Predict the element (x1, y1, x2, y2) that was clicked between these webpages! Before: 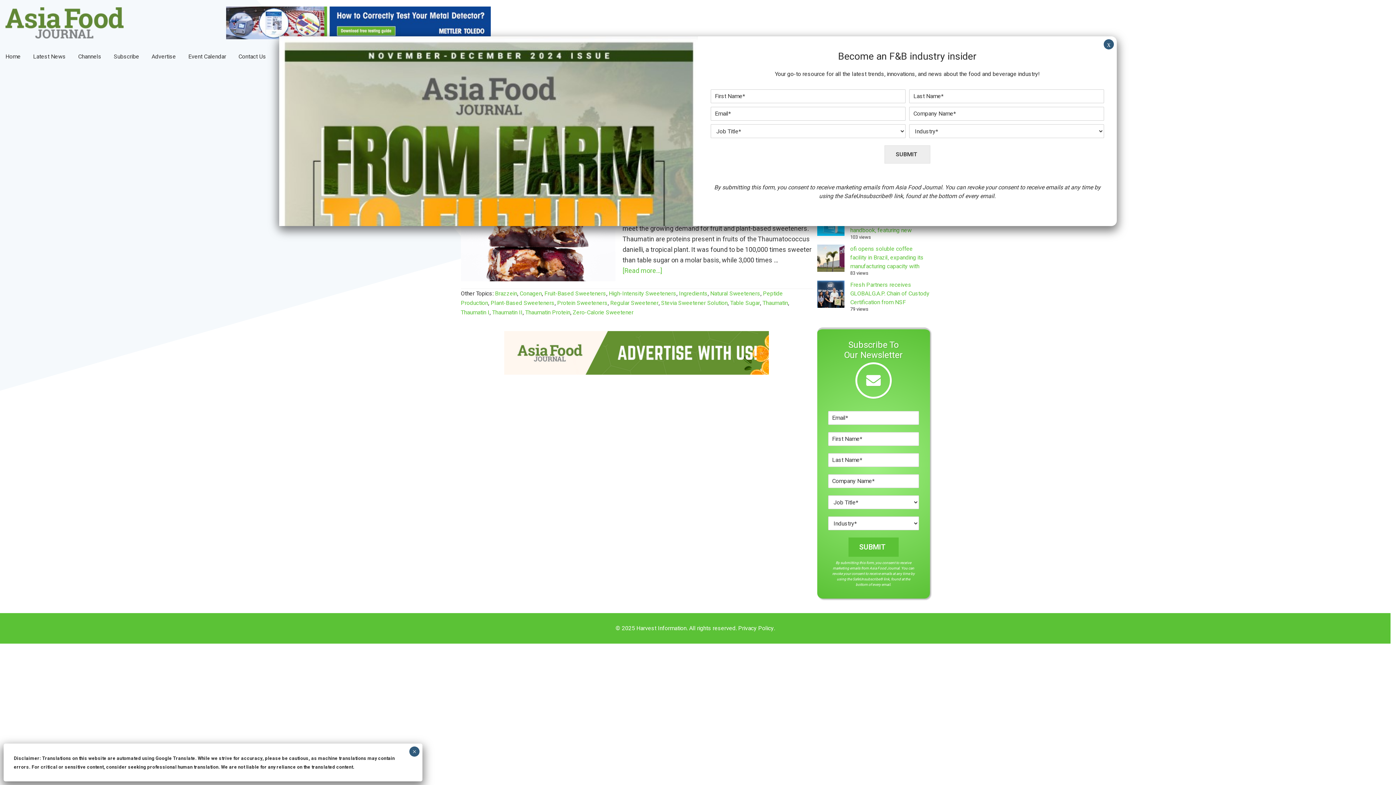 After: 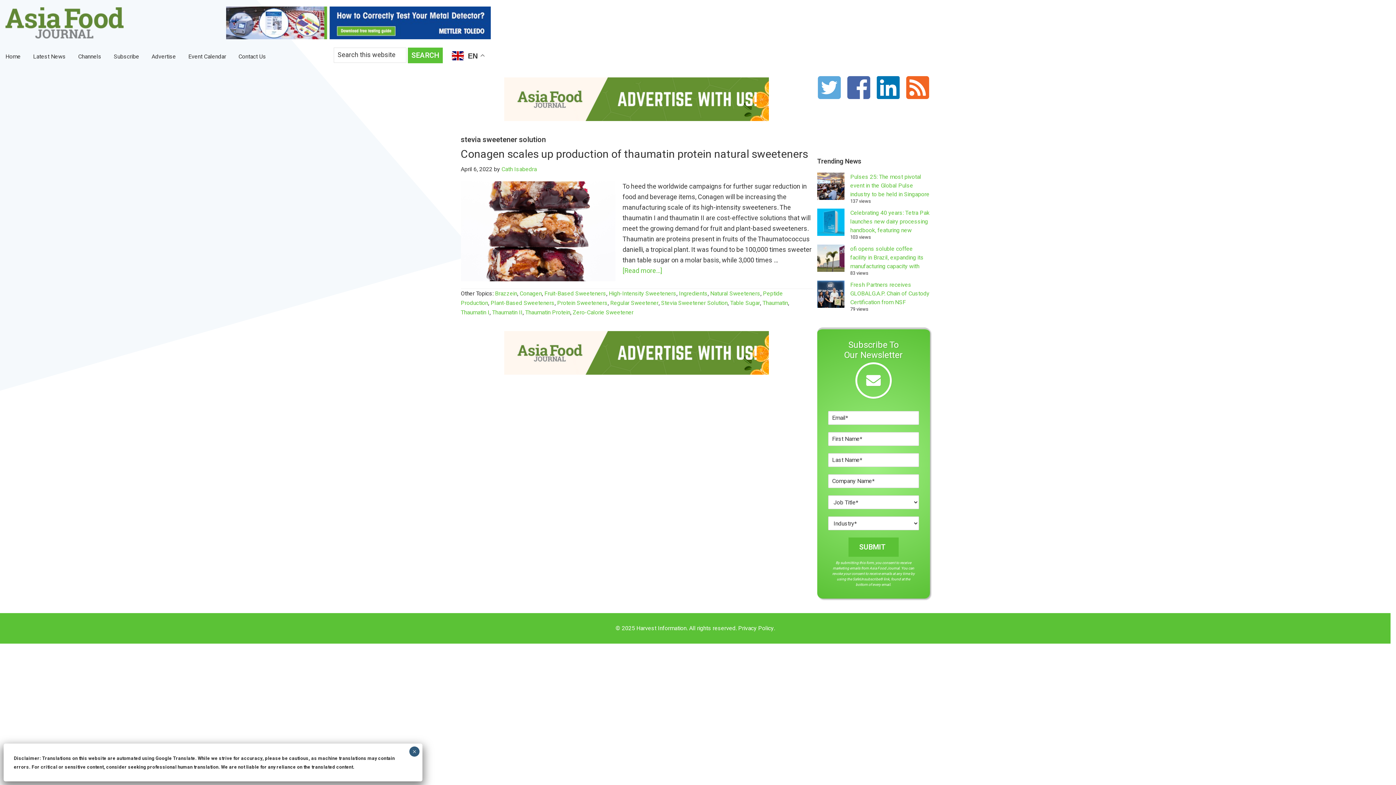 Action: label: Close bbox: (1104, 39, 1114, 49)